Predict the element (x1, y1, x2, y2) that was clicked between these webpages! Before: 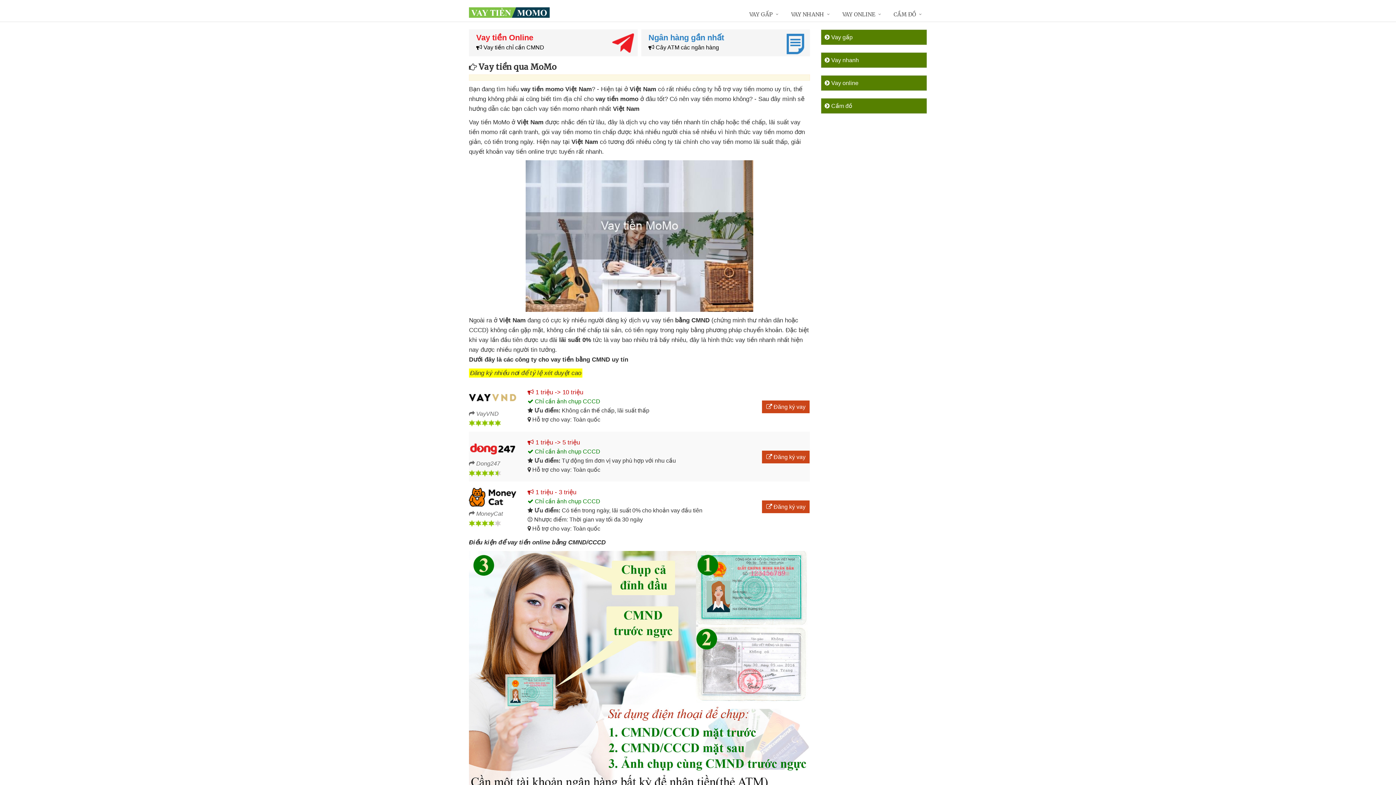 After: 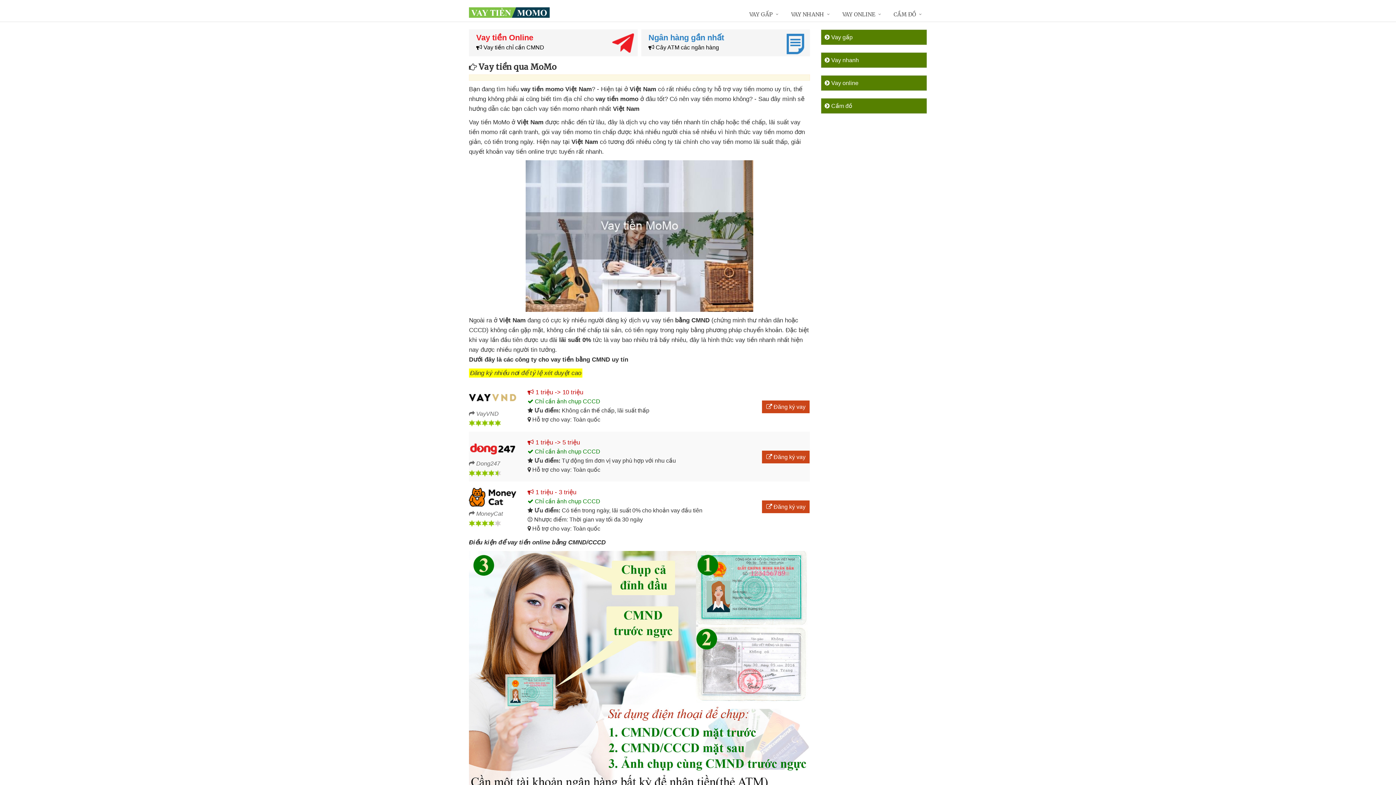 Action: bbox: (469, 486, 516, 509)